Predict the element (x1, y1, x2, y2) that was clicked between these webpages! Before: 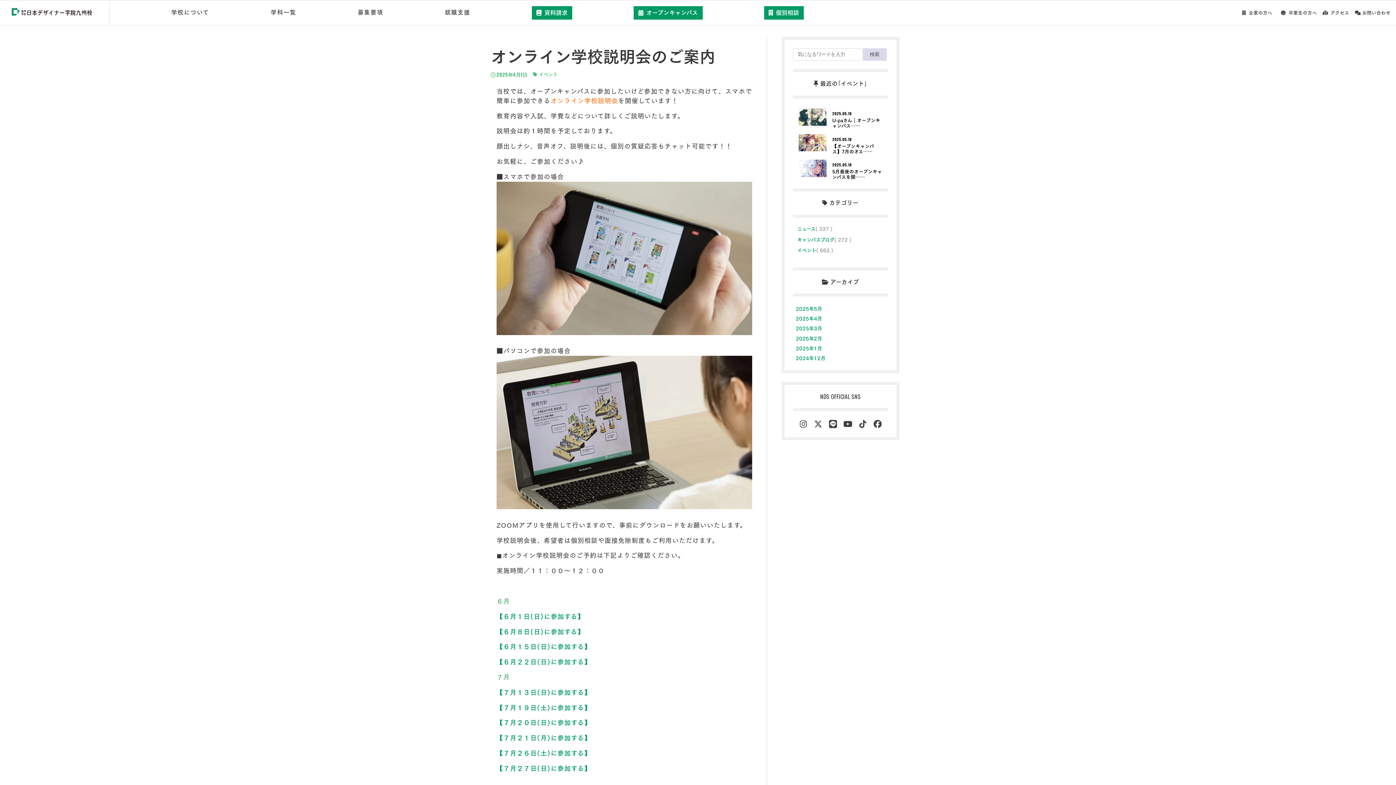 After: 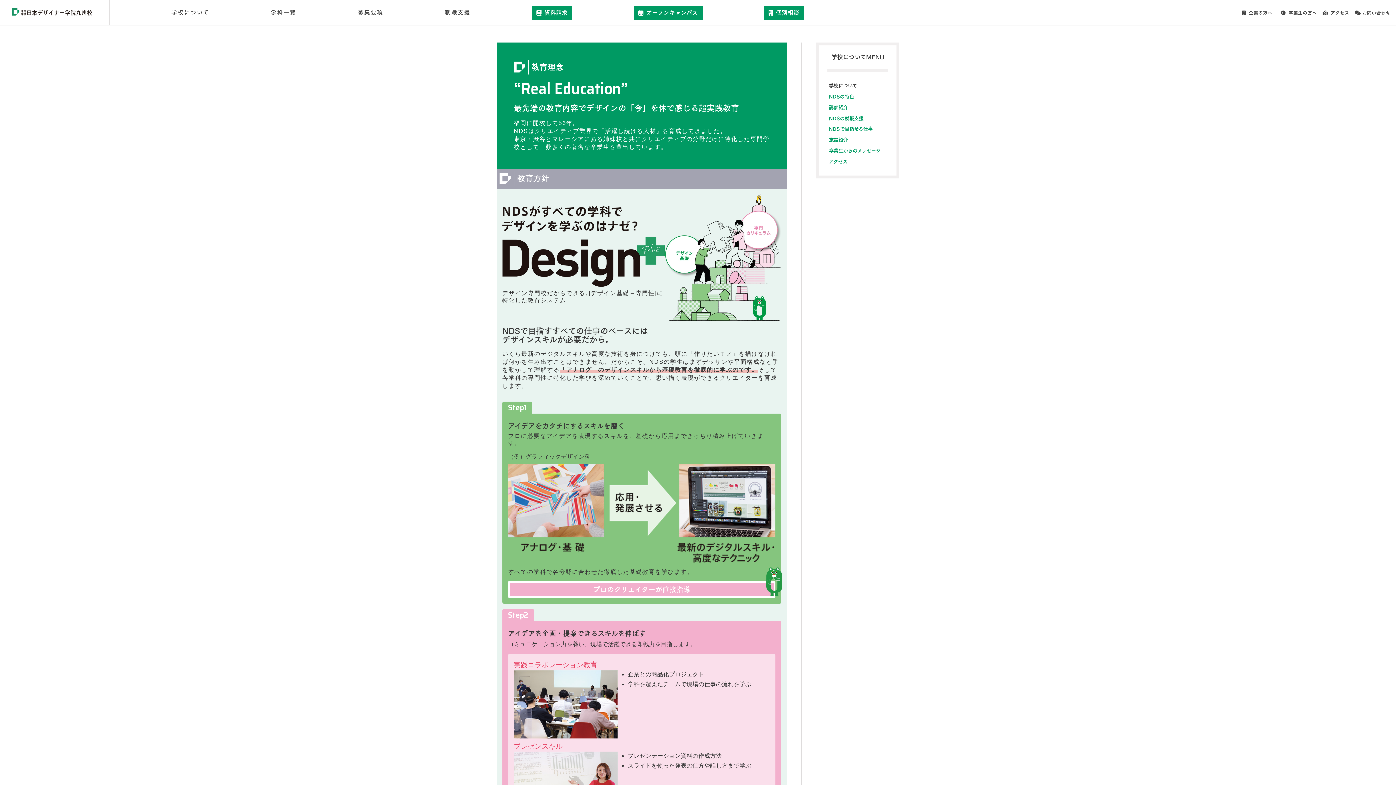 Action: label: 学校について bbox: (171, 8, 209, 17)